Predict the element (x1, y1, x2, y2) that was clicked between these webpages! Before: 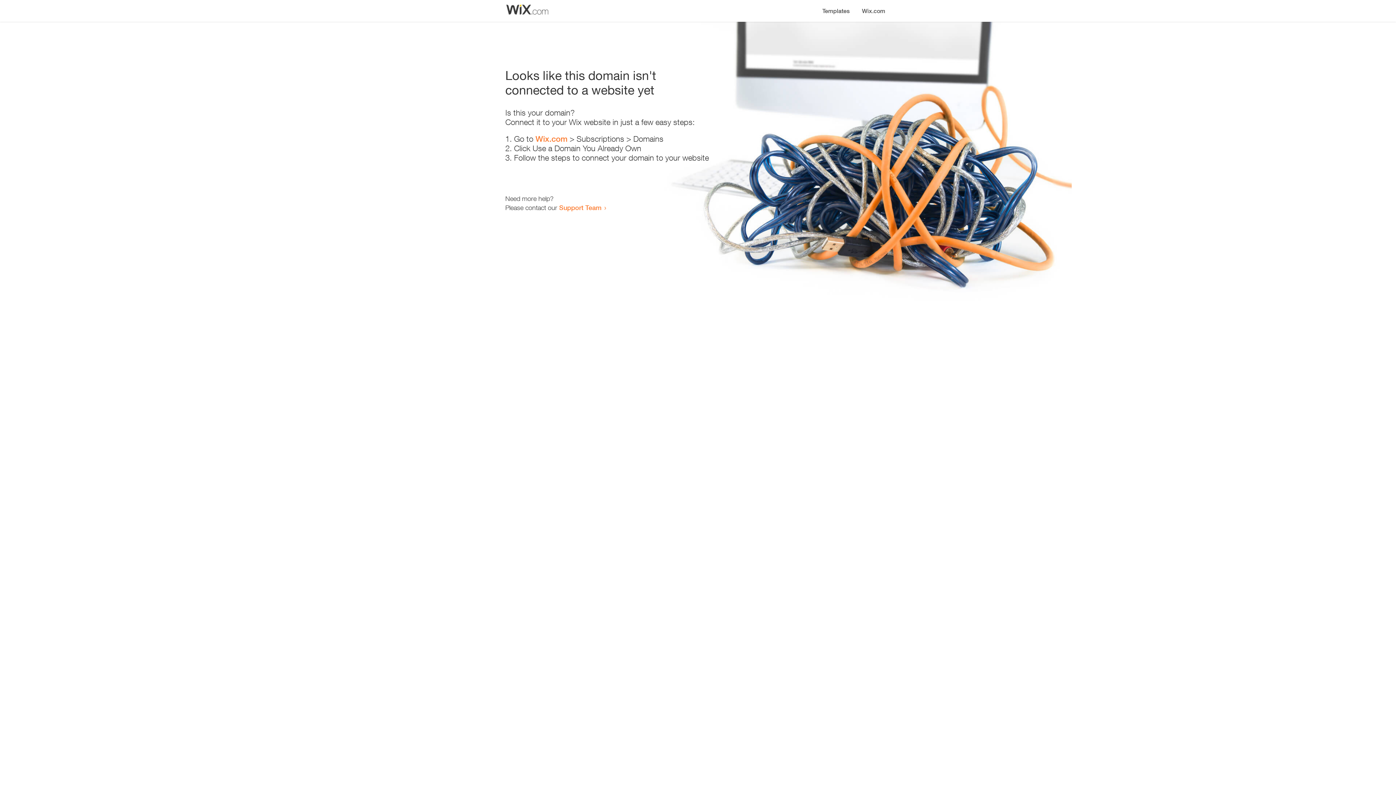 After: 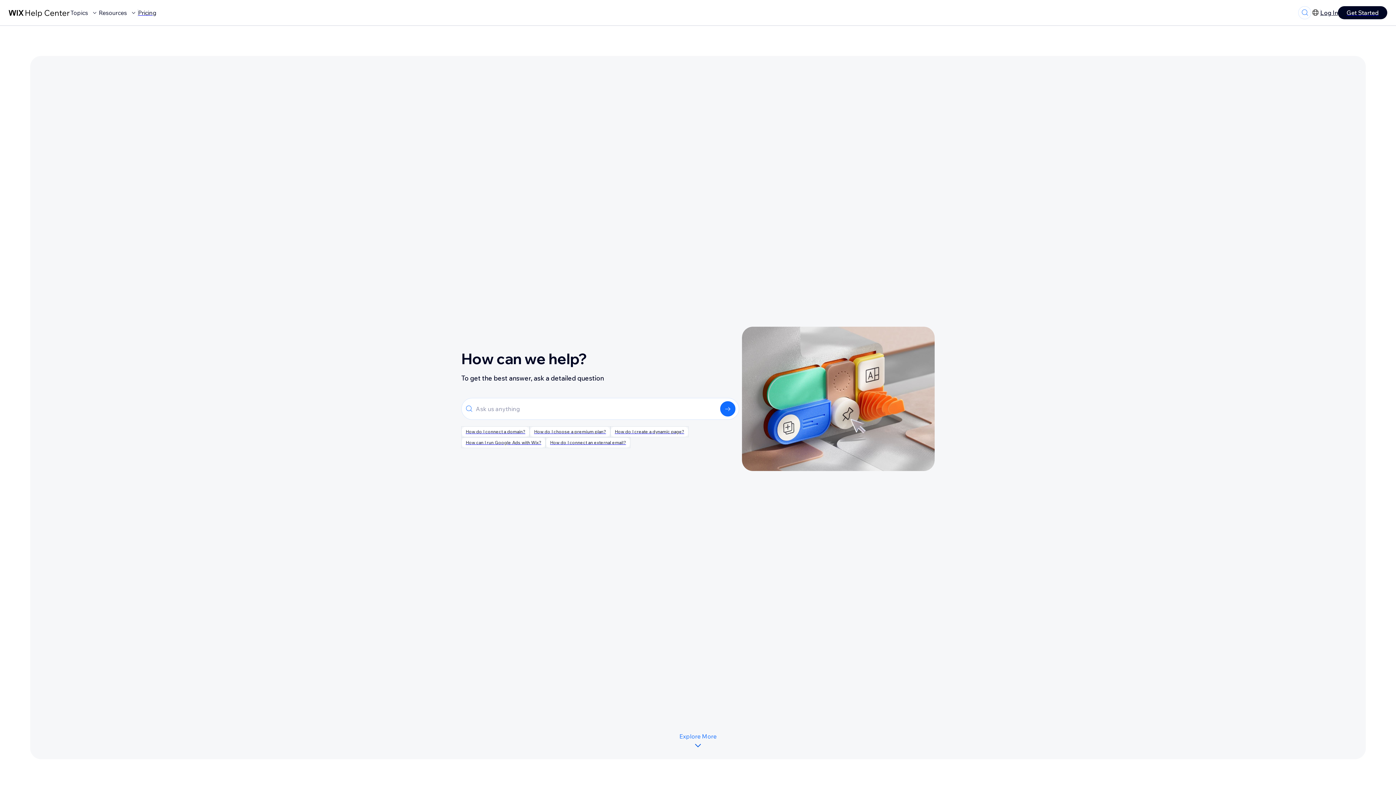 Action: bbox: (559, 203, 601, 211) label: Support Team